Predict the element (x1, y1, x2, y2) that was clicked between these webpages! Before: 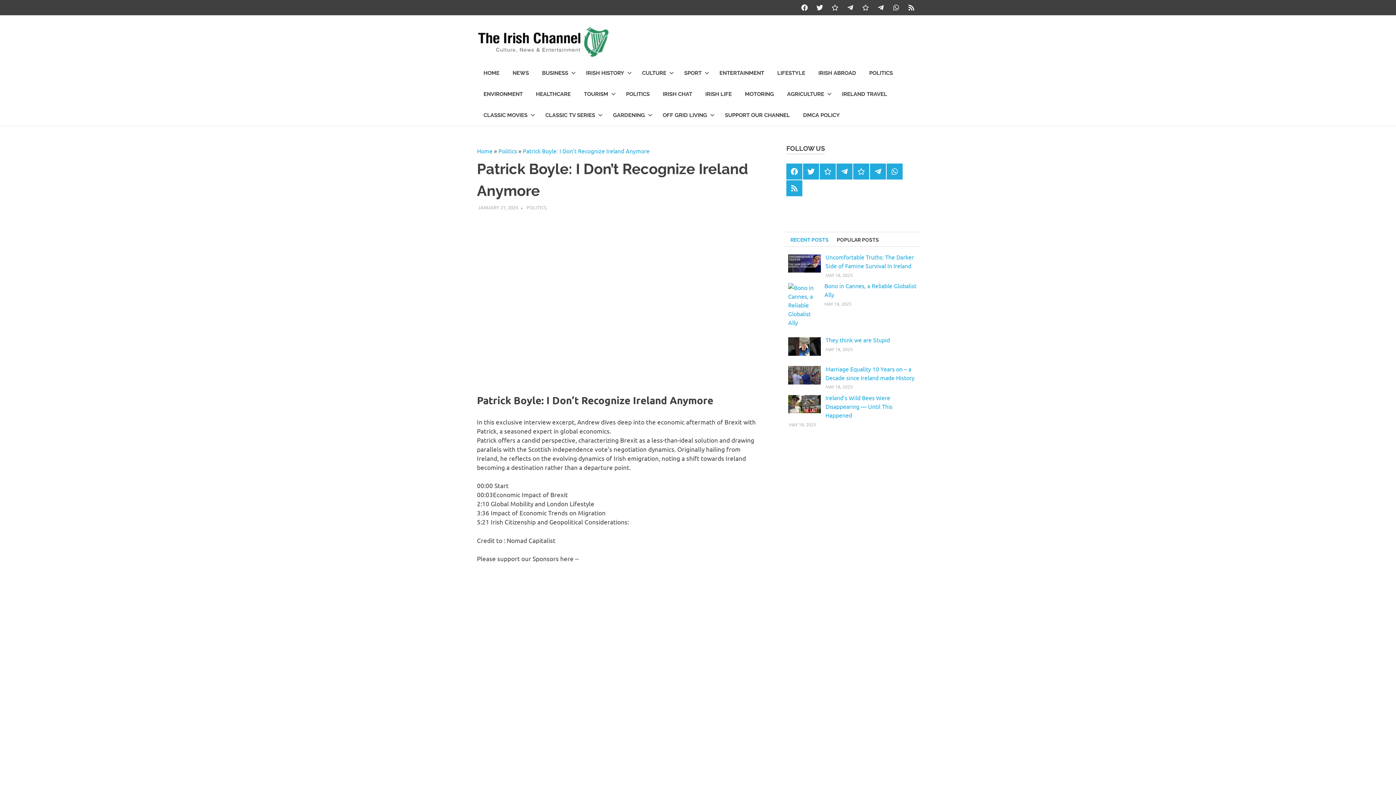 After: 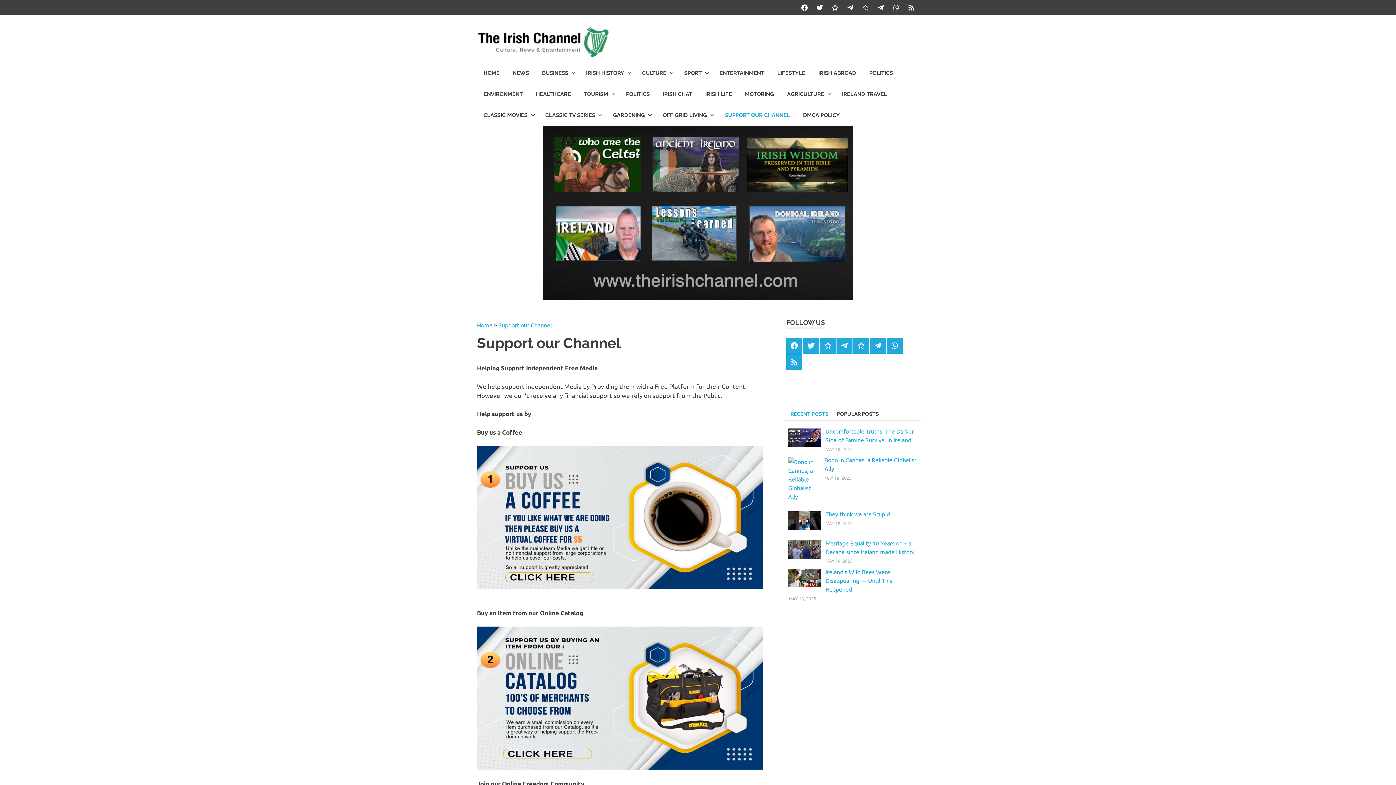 Action: label: SUPPORT OUR CHANNEL bbox: (718, 104, 796, 125)